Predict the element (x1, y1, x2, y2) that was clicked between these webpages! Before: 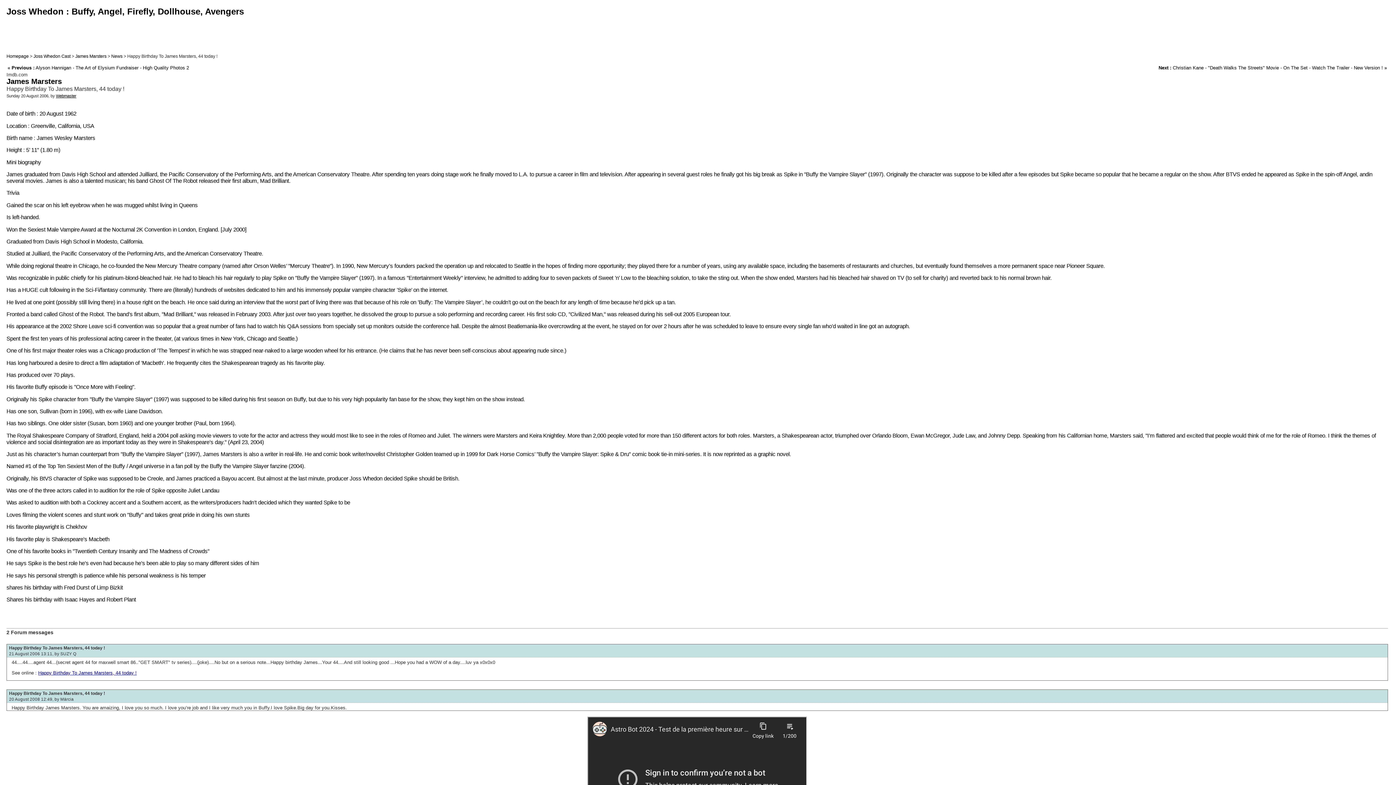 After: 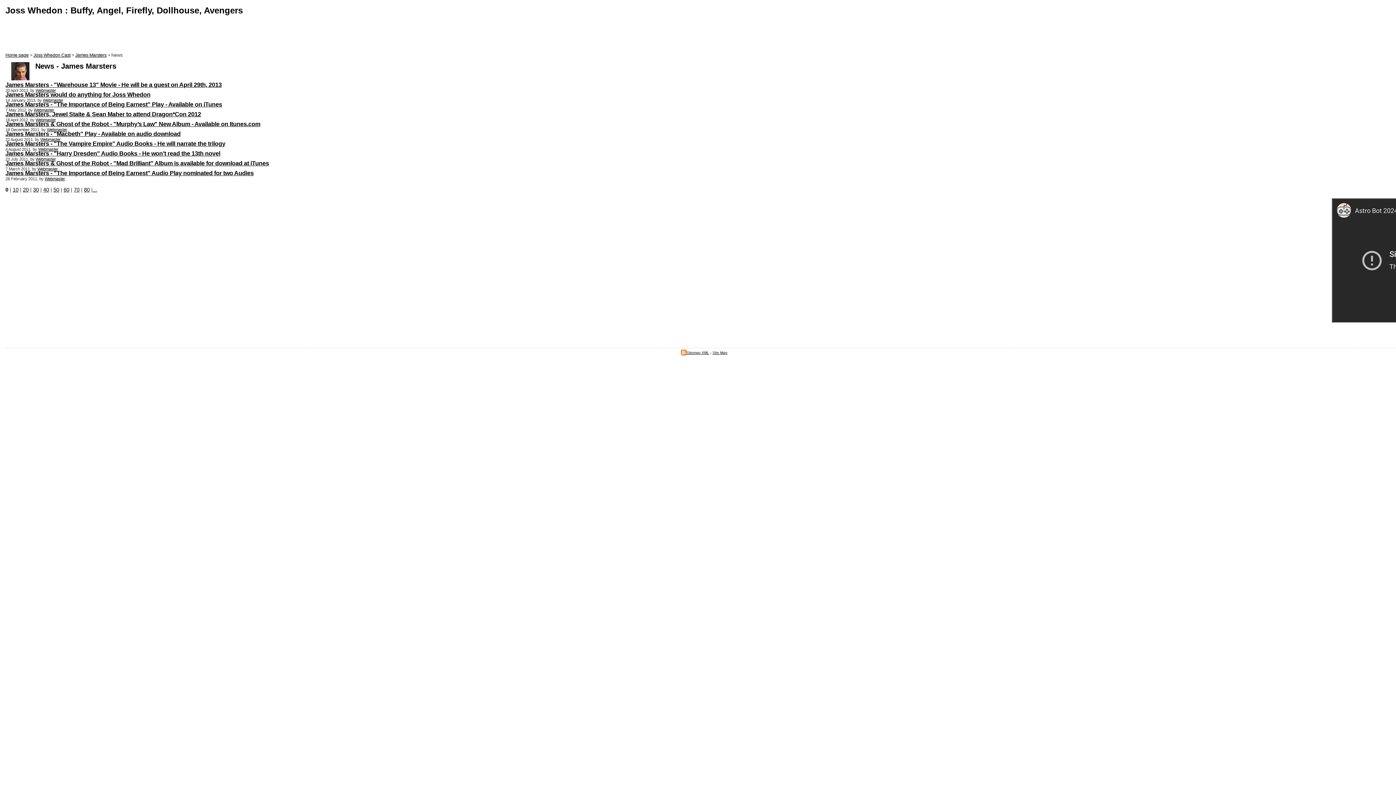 Action: bbox: (111, 53, 122, 58) label: News